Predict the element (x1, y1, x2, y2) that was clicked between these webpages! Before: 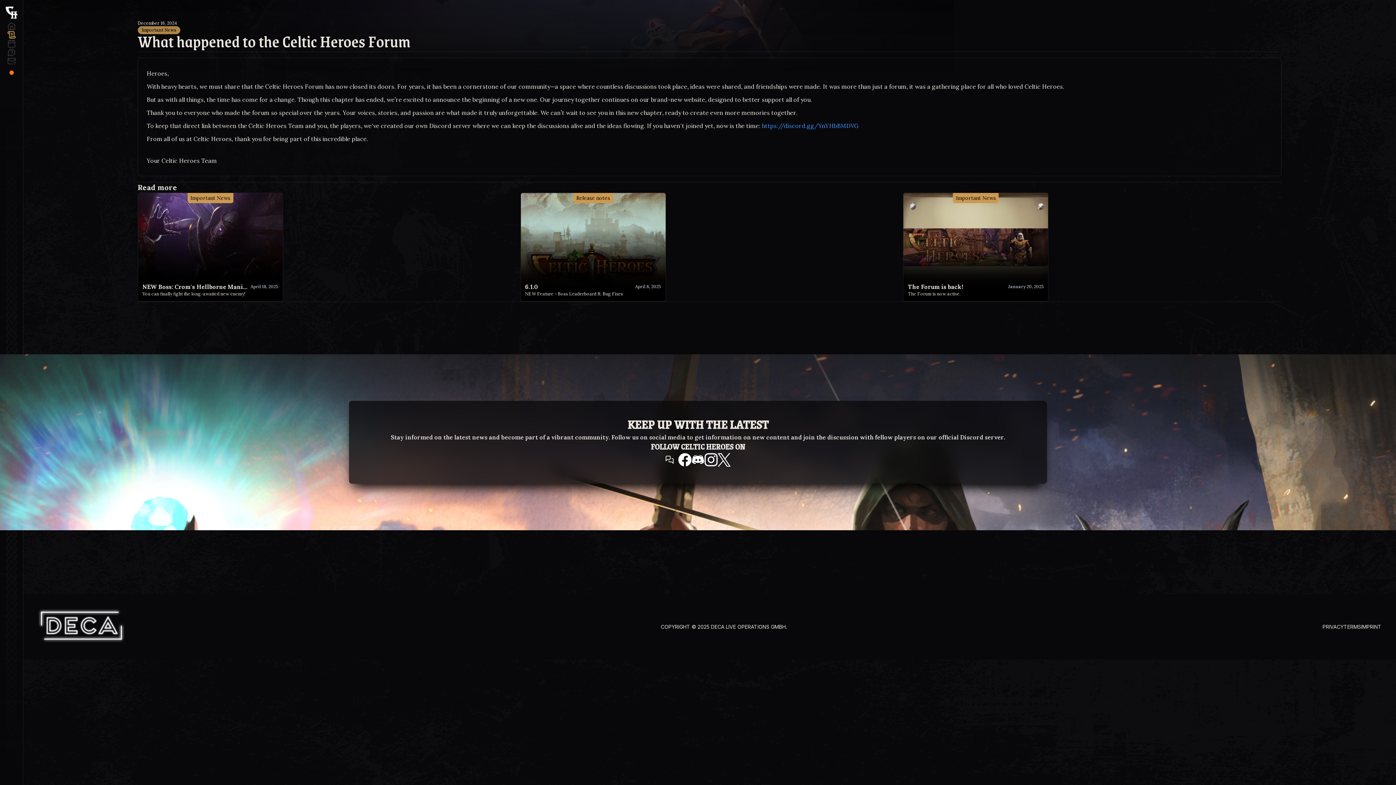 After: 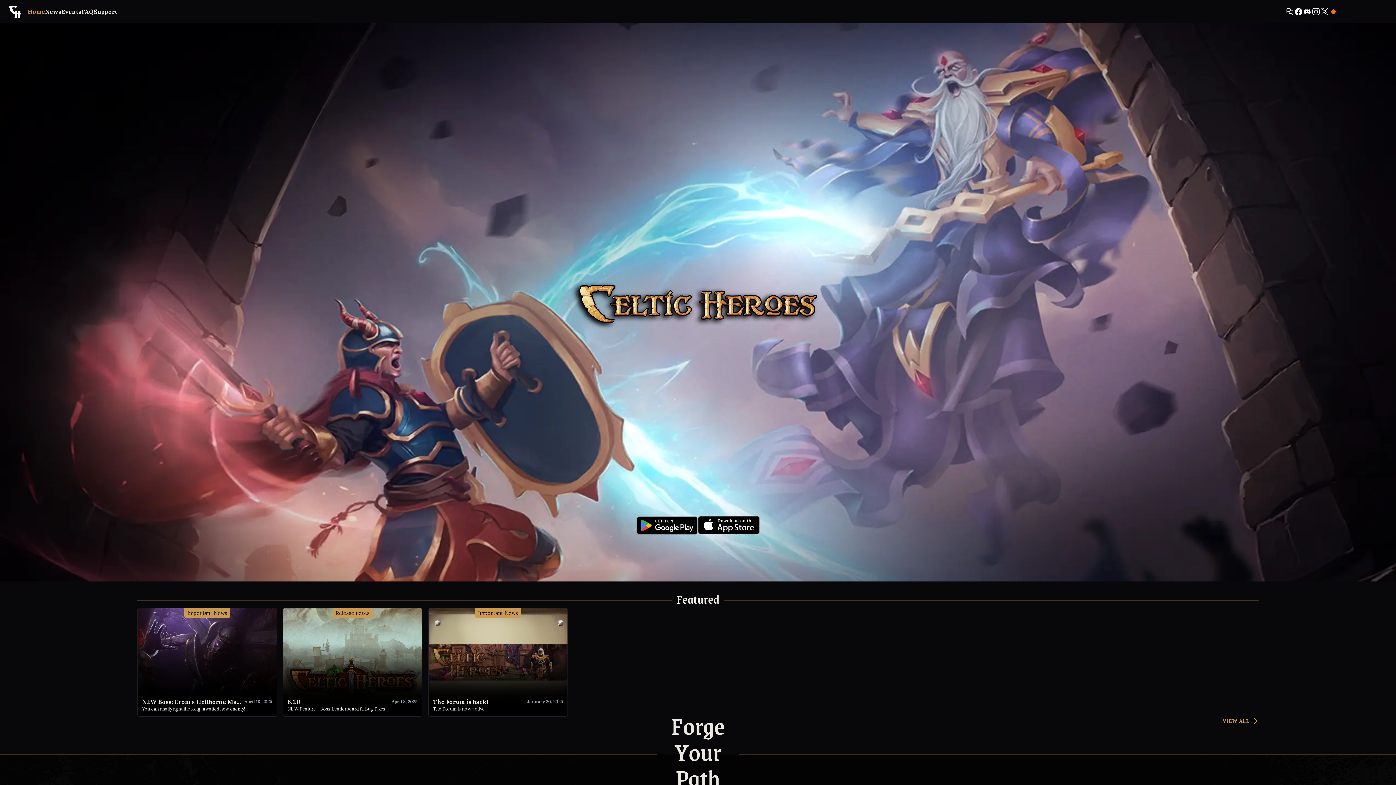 Action: bbox: (7, 21, 16, 30)